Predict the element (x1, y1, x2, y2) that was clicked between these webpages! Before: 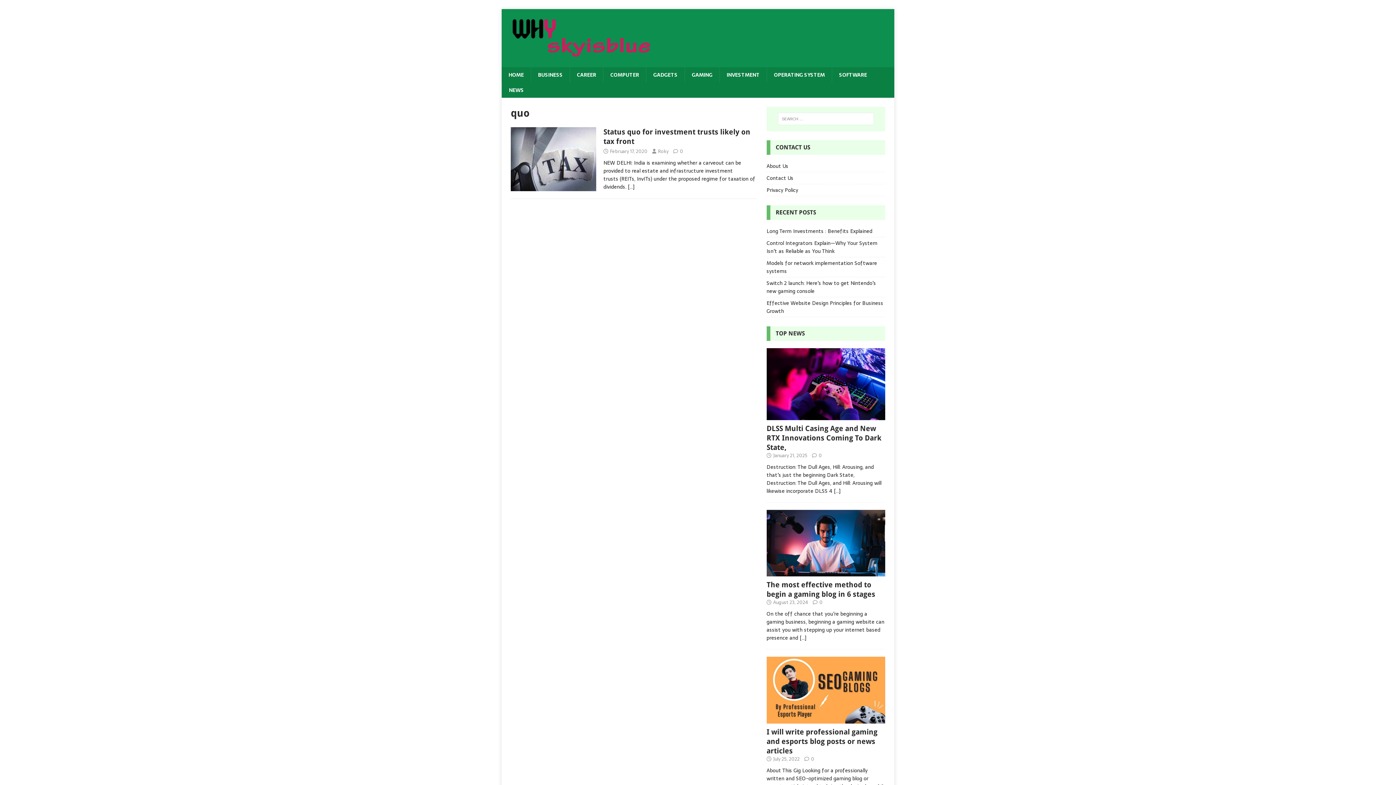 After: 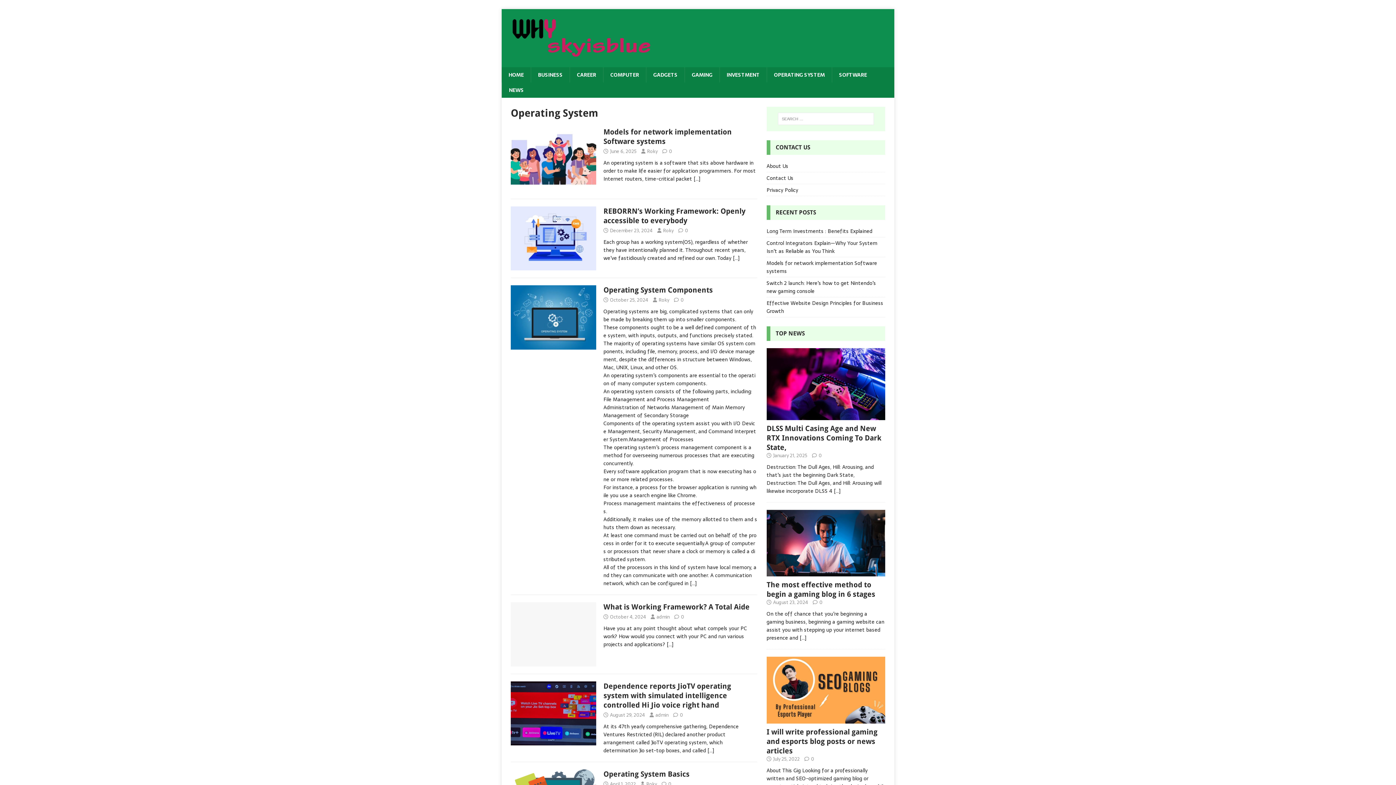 Action: bbox: (766, 67, 832, 82) label: OPERATING SYSTEM